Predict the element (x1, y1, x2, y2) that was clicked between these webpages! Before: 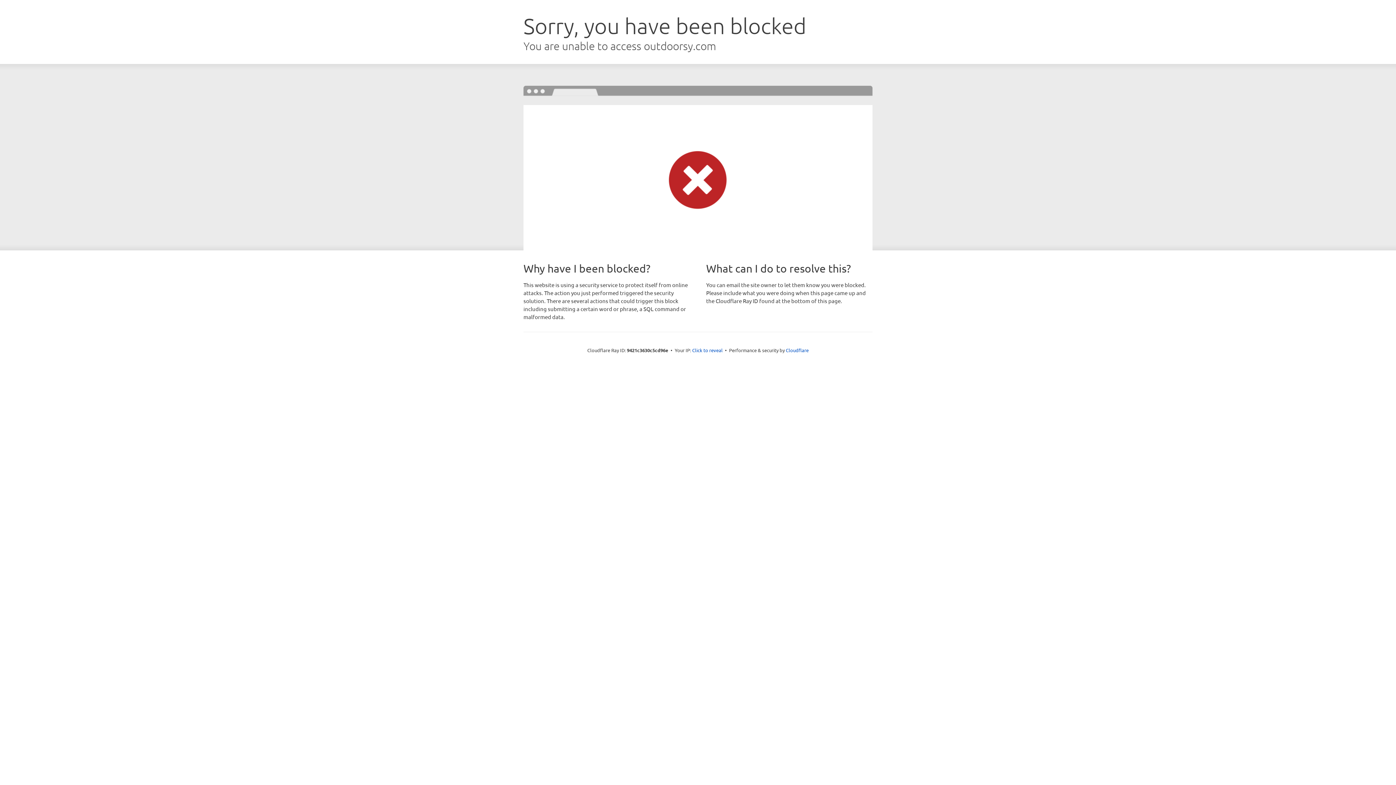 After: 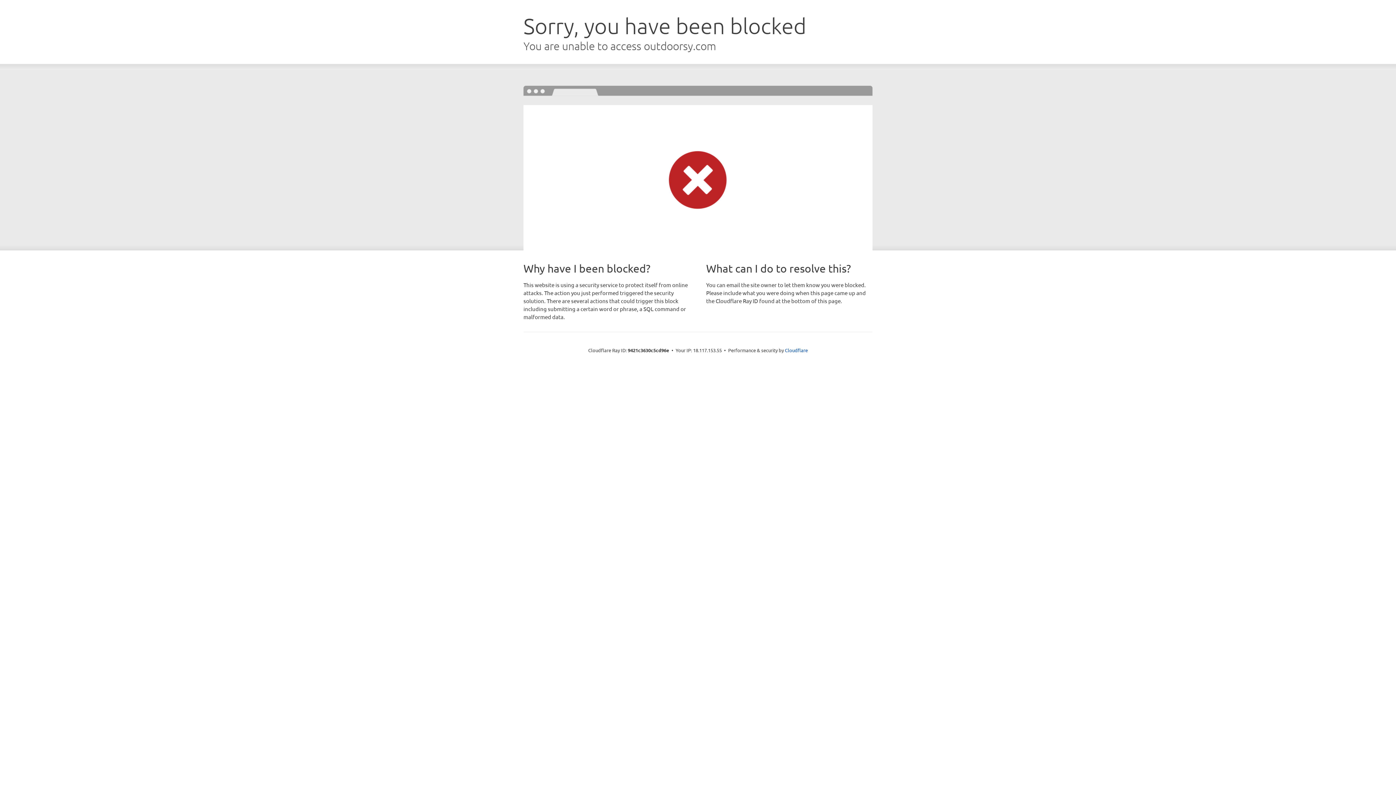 Action: bbox: (692, 346, 722, 353) label: Click to reveal